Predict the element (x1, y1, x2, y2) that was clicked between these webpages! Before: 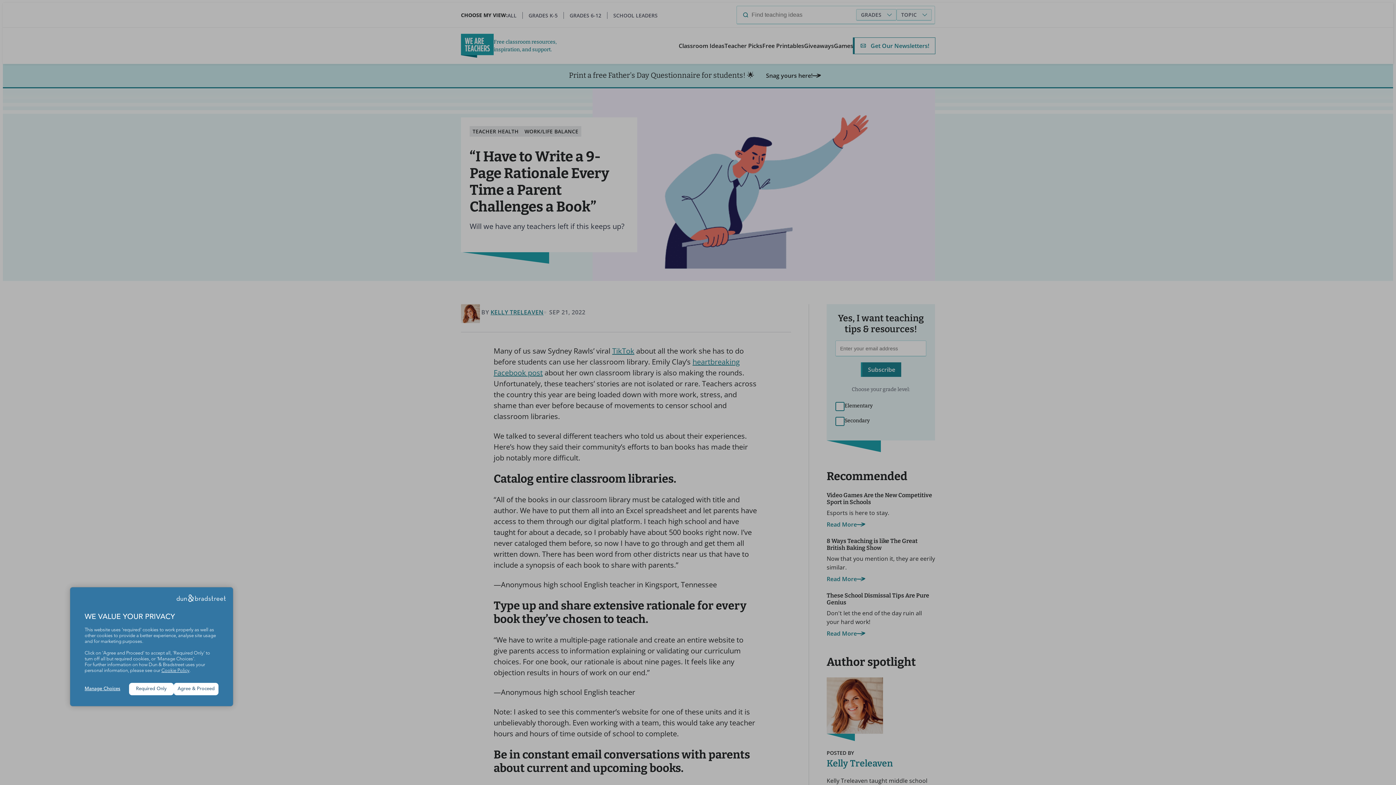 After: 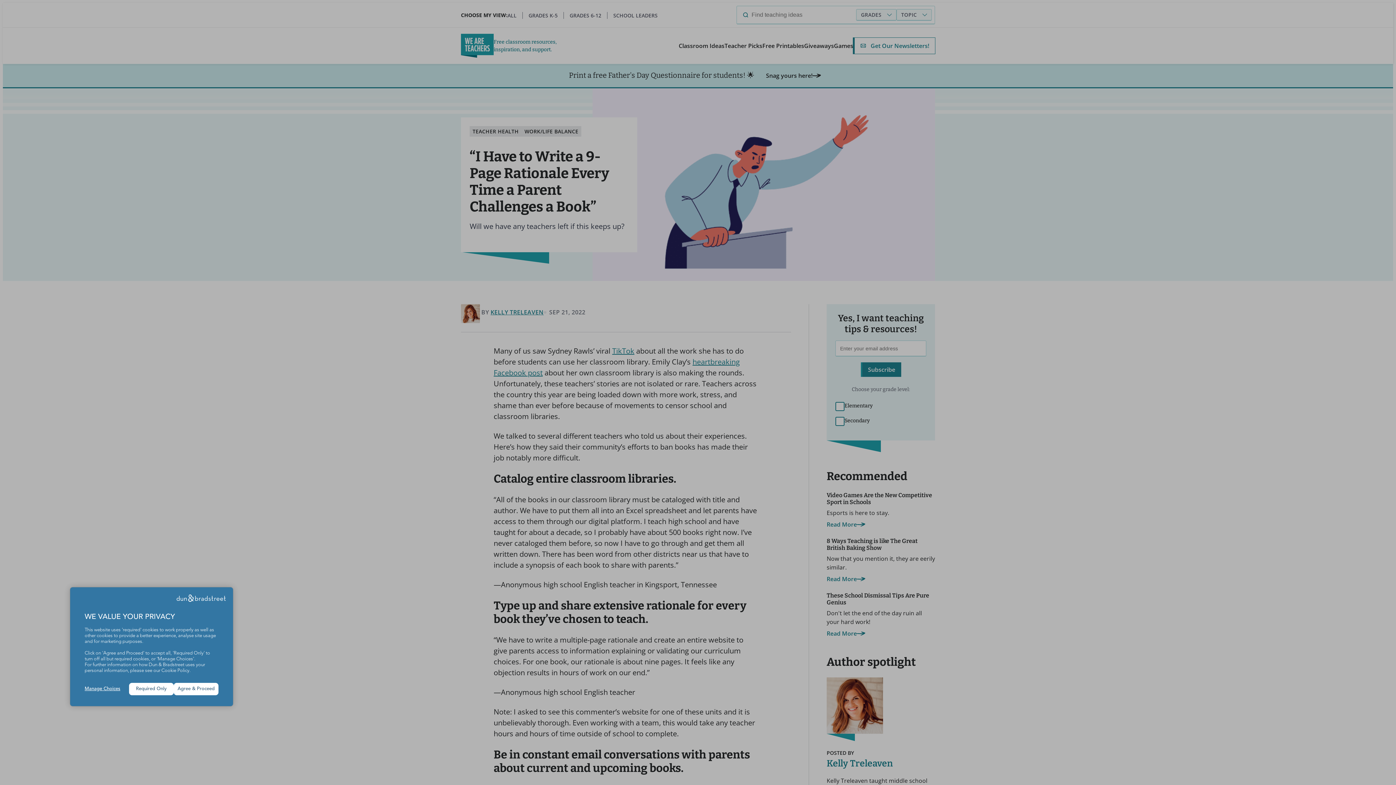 Action: bbox: (161, 668, 189, 673) label: Cookie Policy